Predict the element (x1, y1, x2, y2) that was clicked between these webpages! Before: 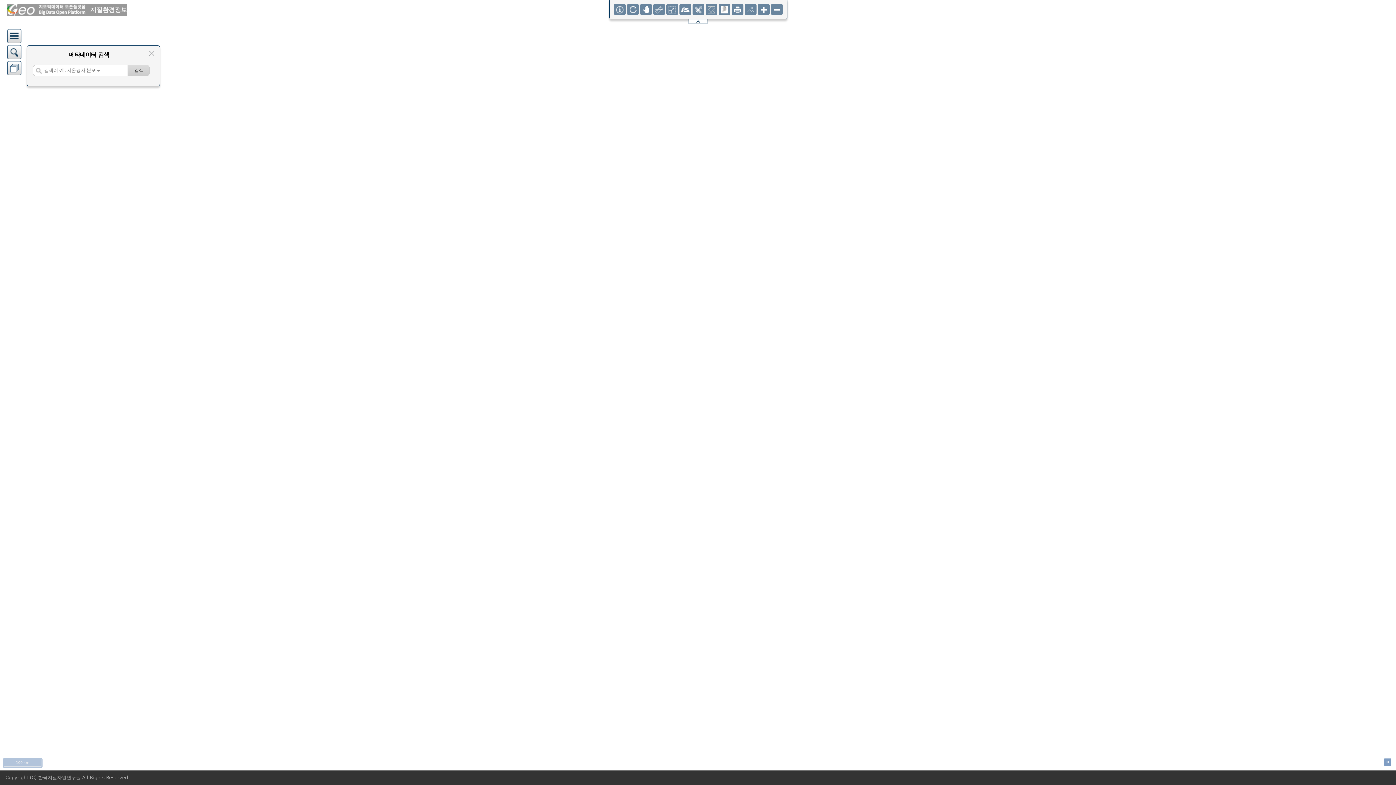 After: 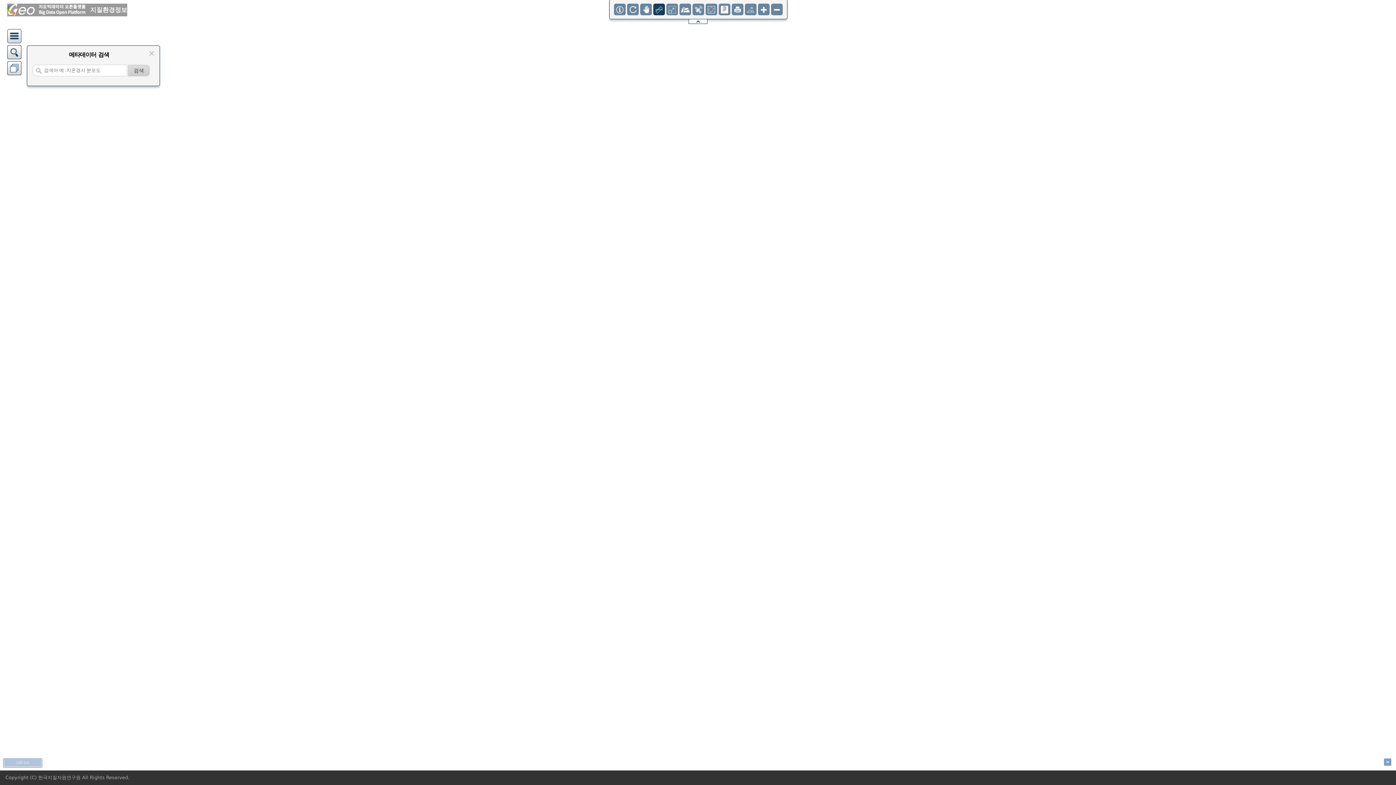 Action: bbox: (653, 3, 665, 15)